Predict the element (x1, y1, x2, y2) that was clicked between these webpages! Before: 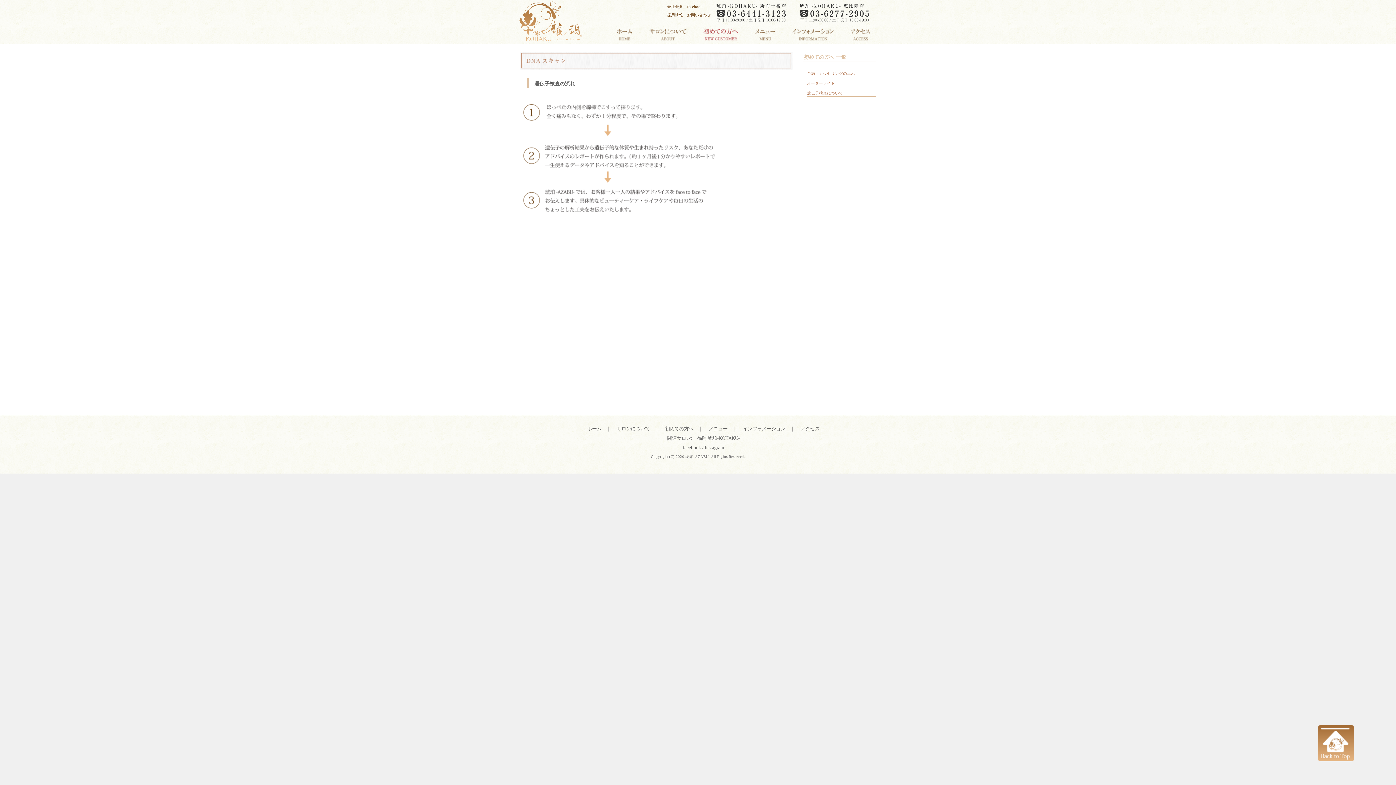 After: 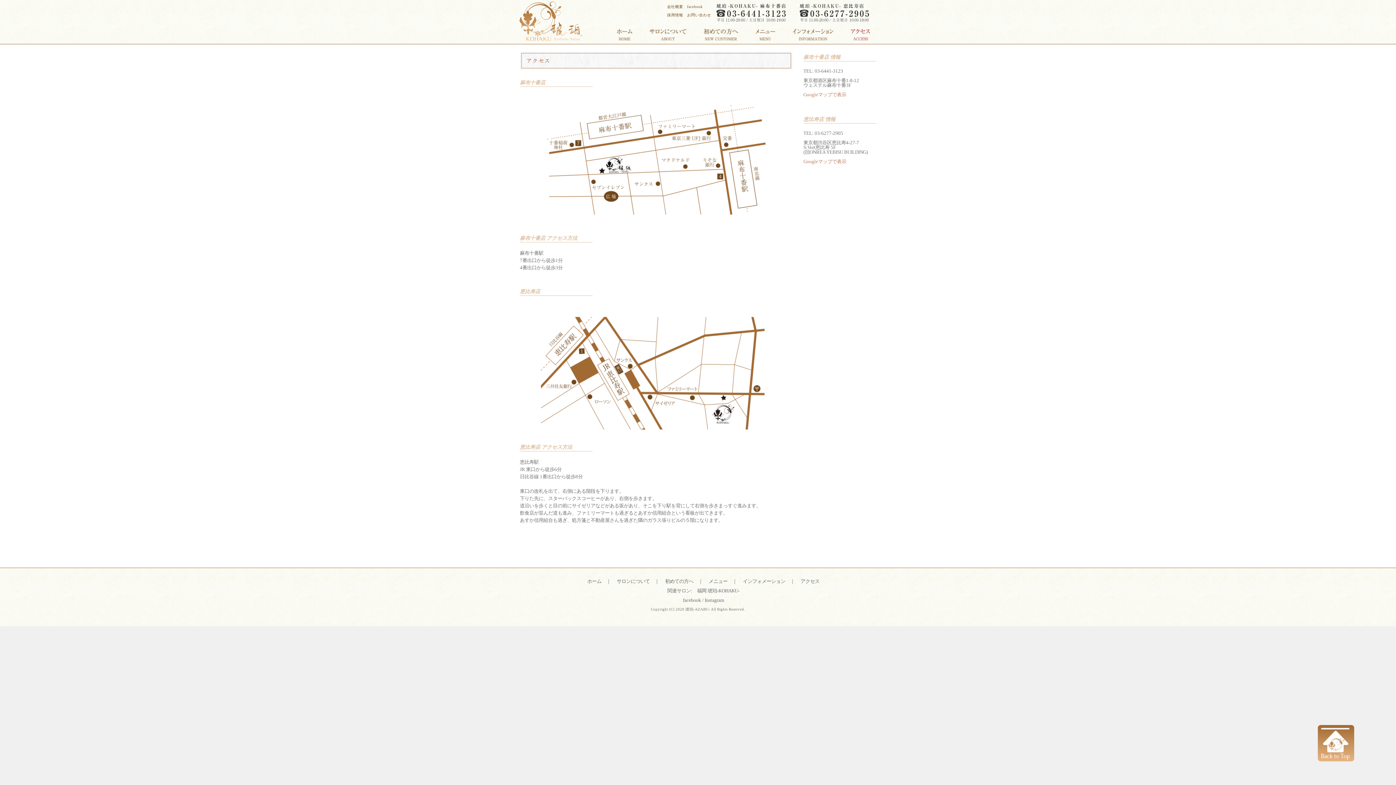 Action: bbox: (842, 23, 880, 45) label: アクセス